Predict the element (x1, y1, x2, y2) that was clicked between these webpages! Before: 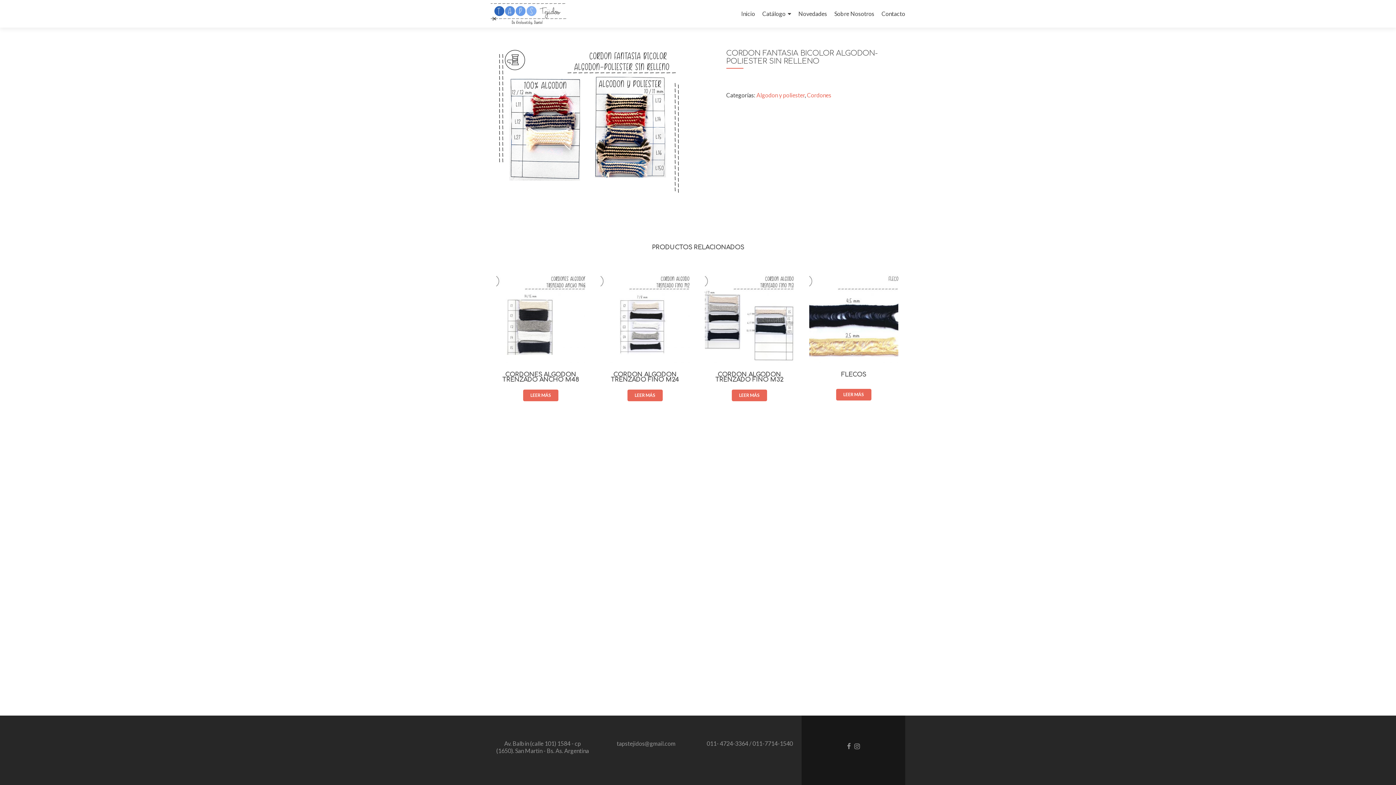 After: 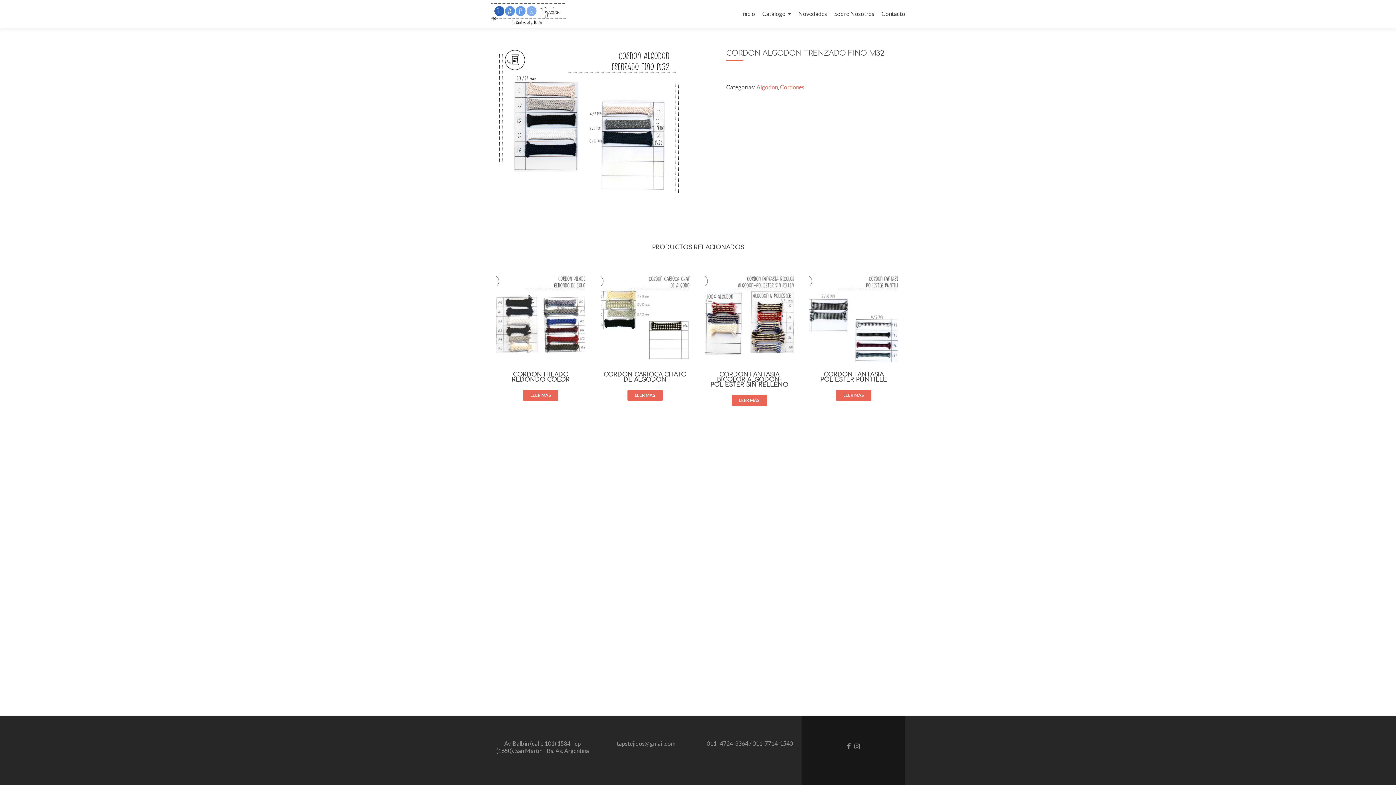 Action: label: CORDON ALGODON TRENZADO FINO M32 bbox: (705, 274, 794, 385)